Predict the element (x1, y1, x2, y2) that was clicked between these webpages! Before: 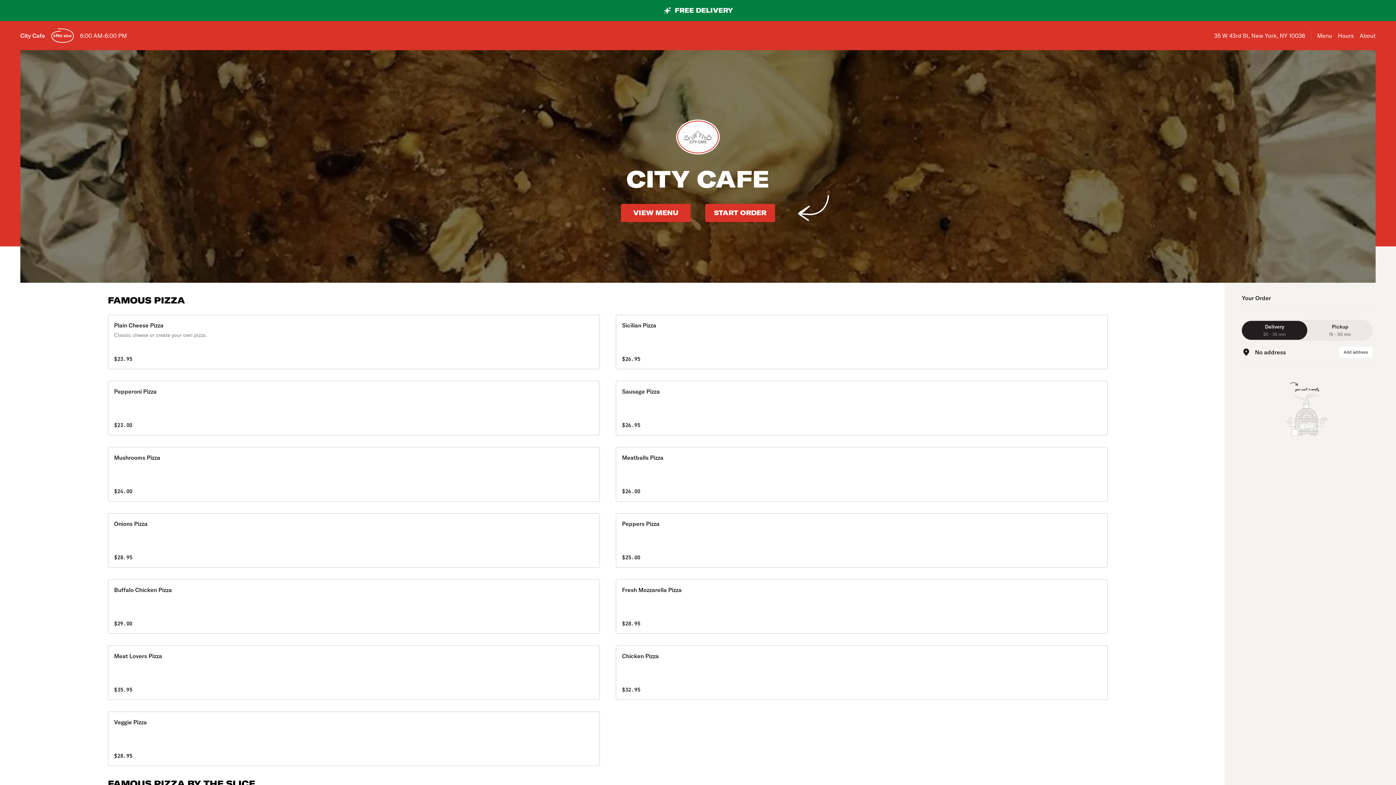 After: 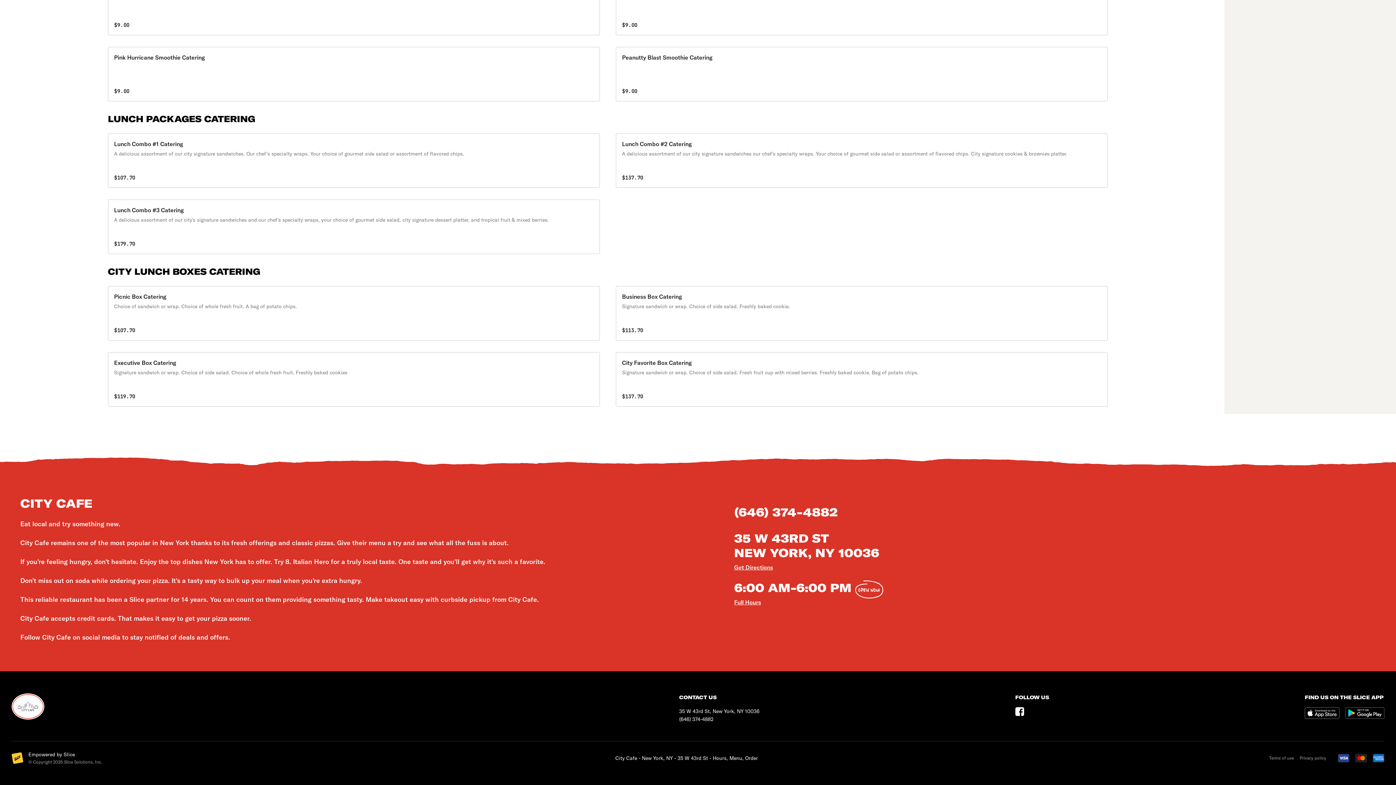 Action: label: go to the about section bbox: (1360, 32, 1376, 39)